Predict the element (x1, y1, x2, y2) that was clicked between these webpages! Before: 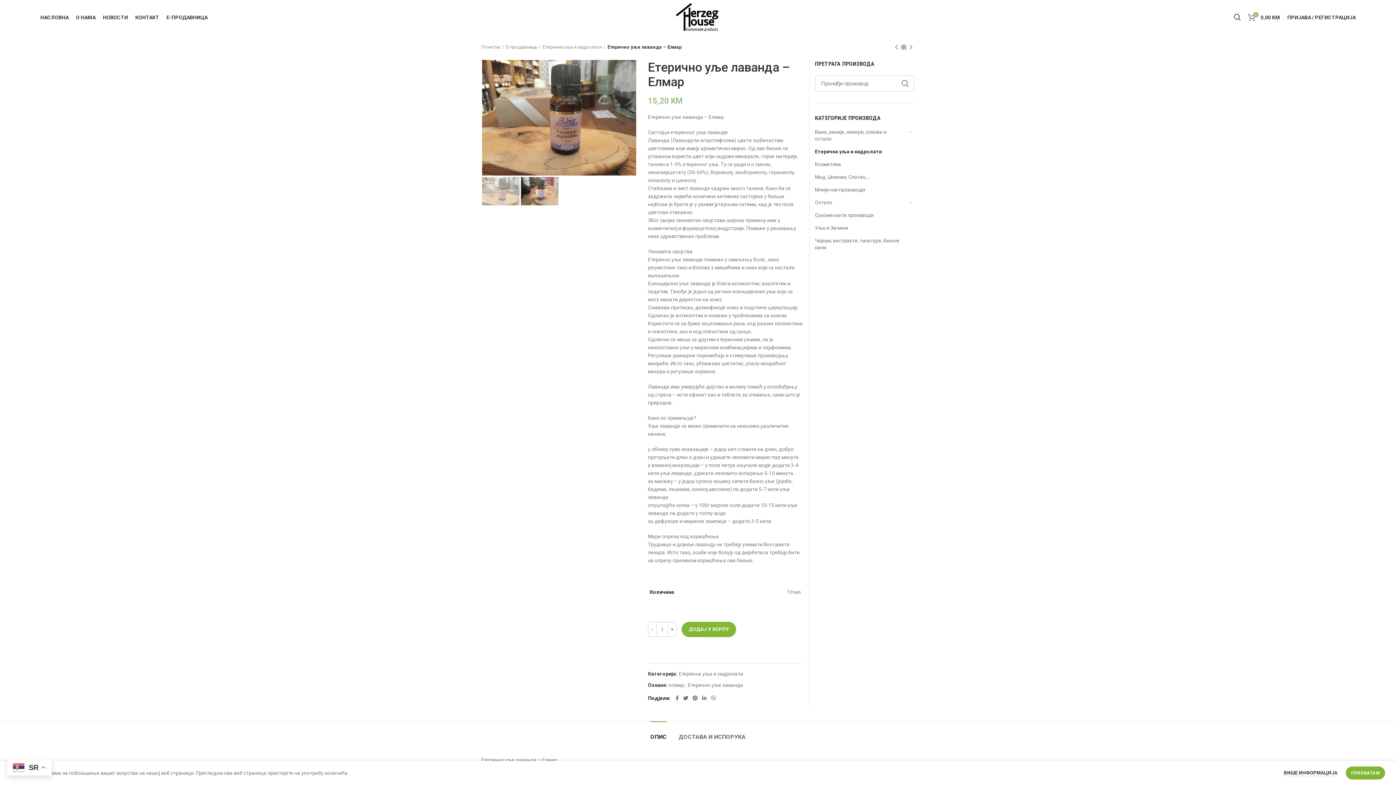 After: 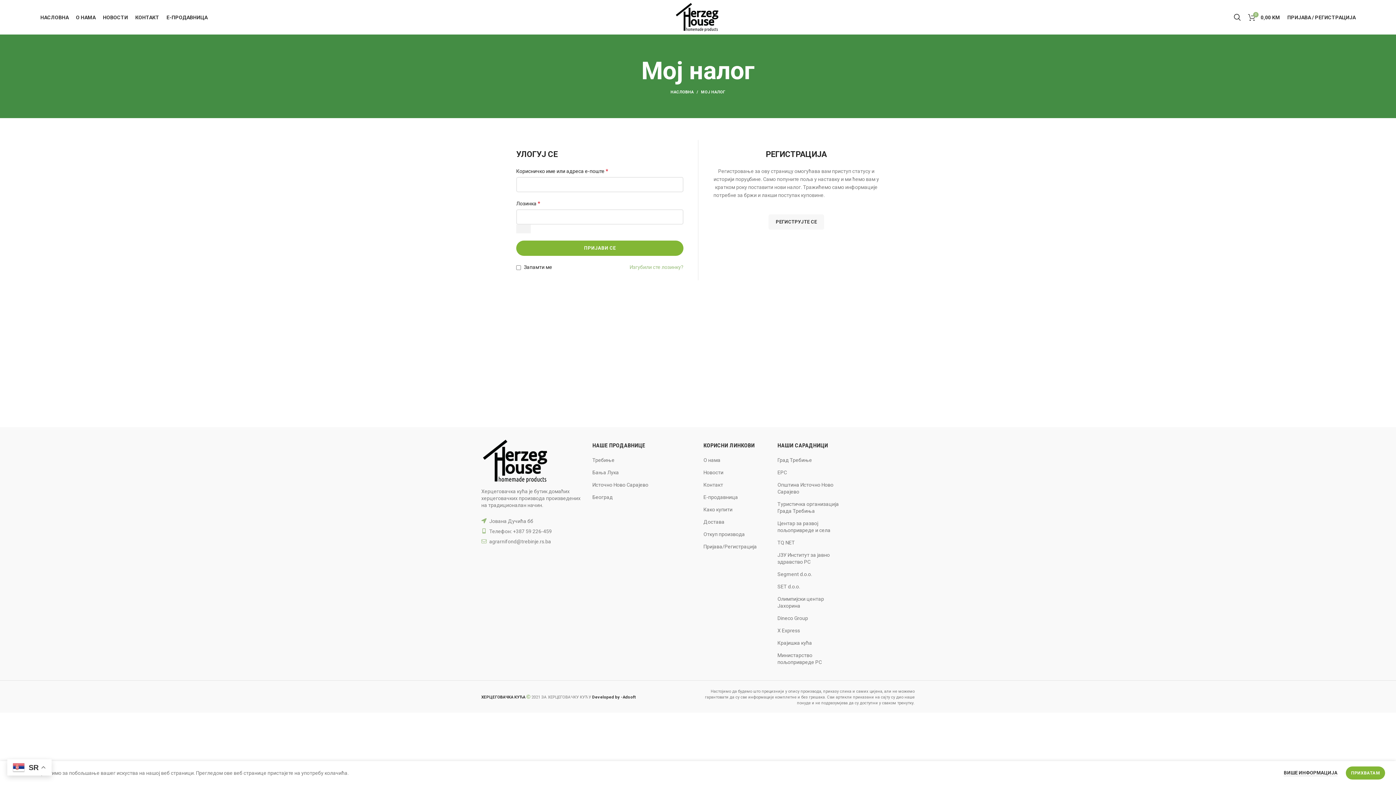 Action: bbox: (1284, 10, 1359, 24) label: ПРИЈАВА / РЕГИСТРАЦИЈА